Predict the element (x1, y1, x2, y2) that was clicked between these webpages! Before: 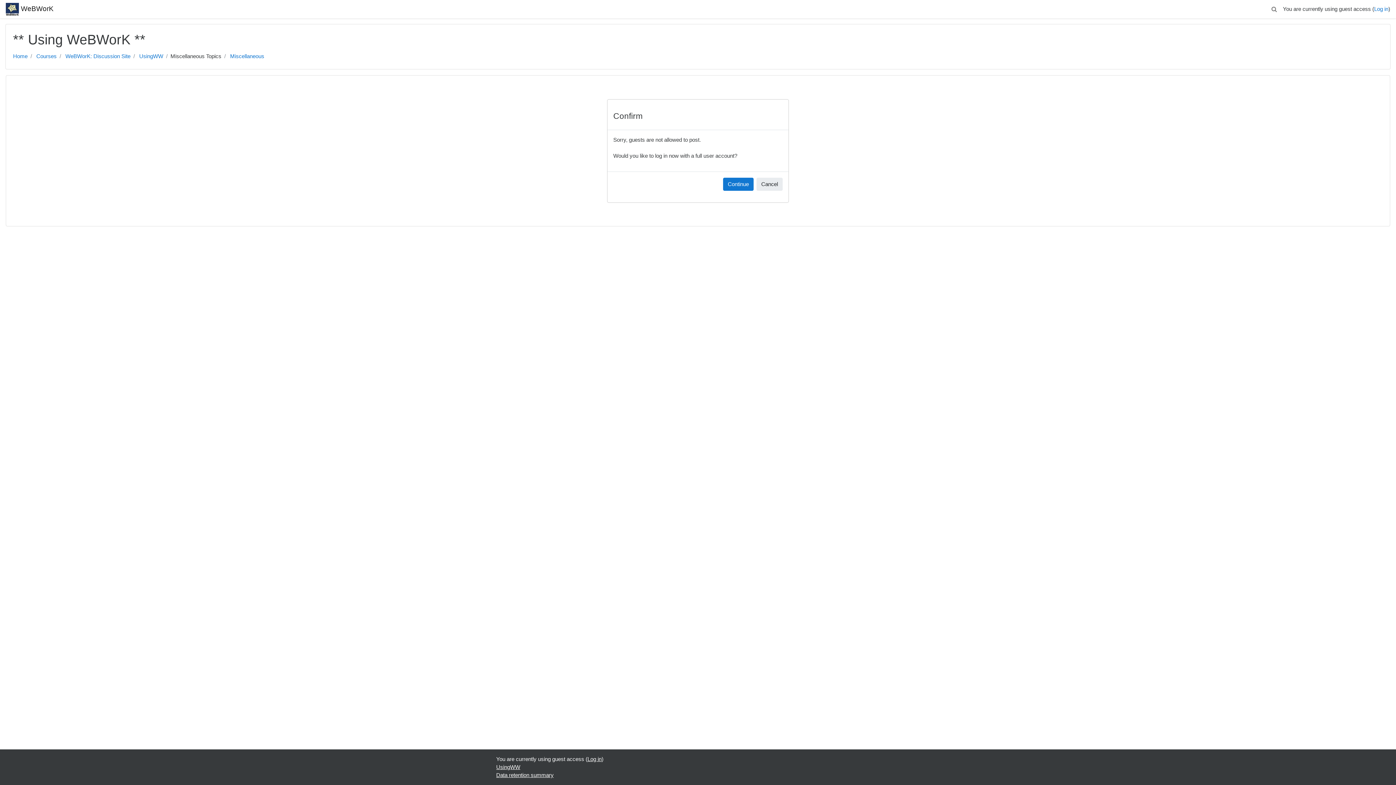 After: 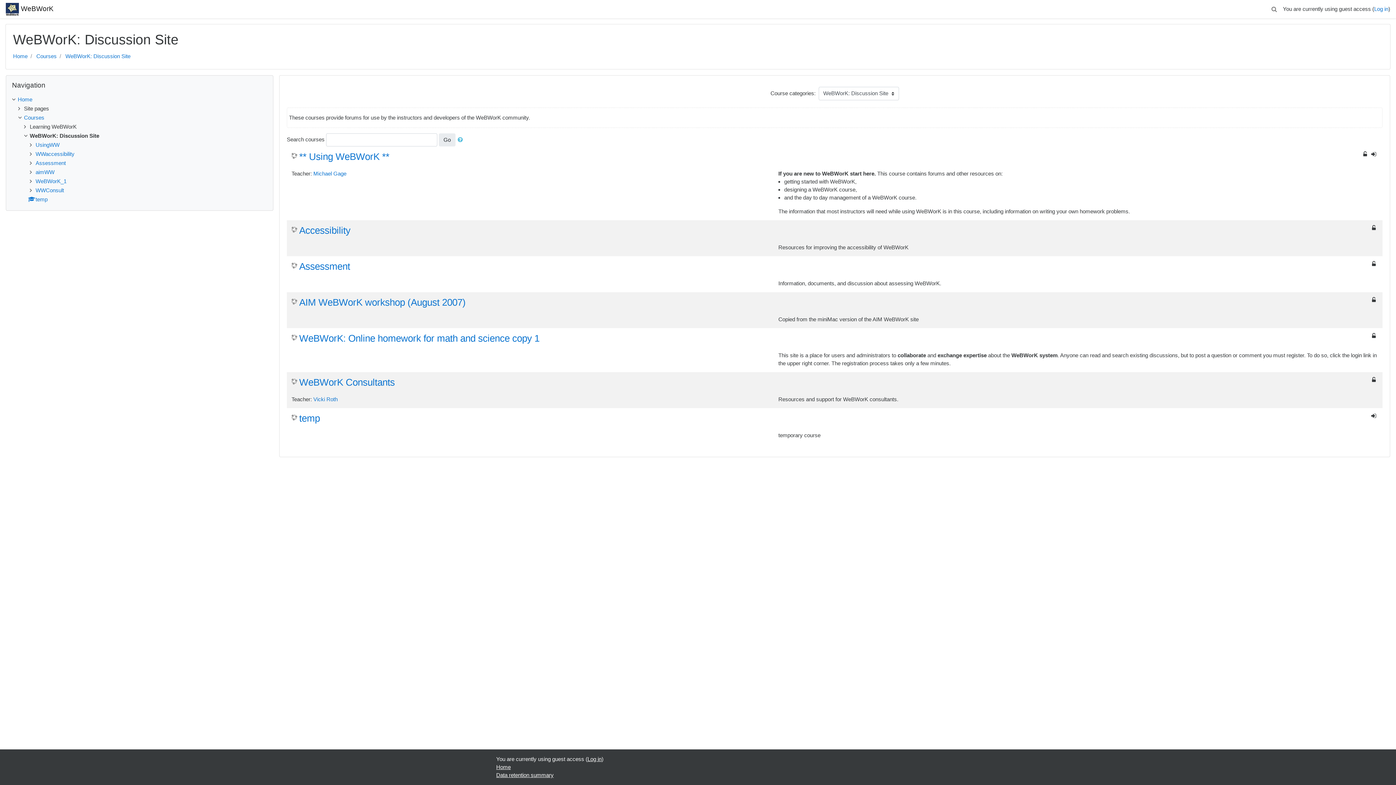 Action: bbox: (65, 53, 130, 59) label: WeBWorK: Discussion Site